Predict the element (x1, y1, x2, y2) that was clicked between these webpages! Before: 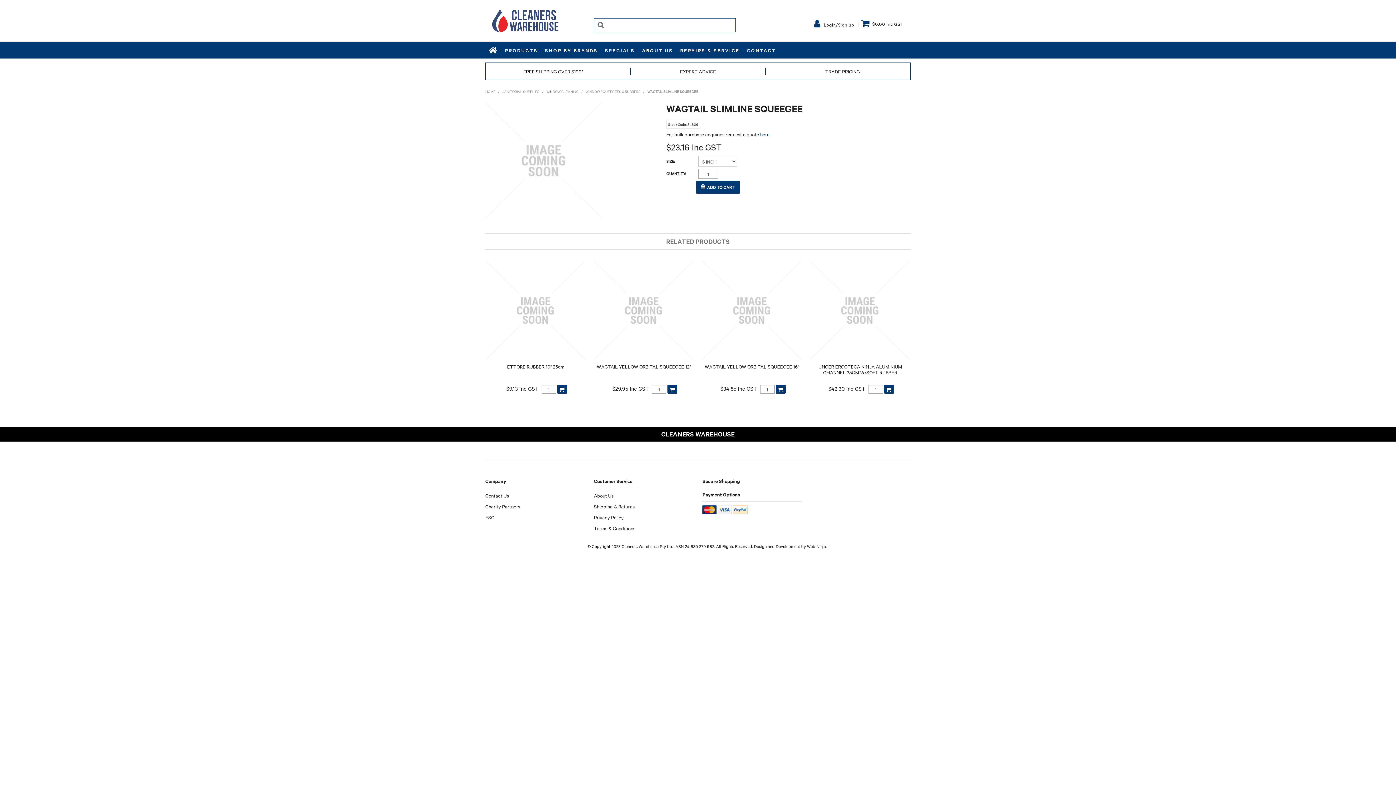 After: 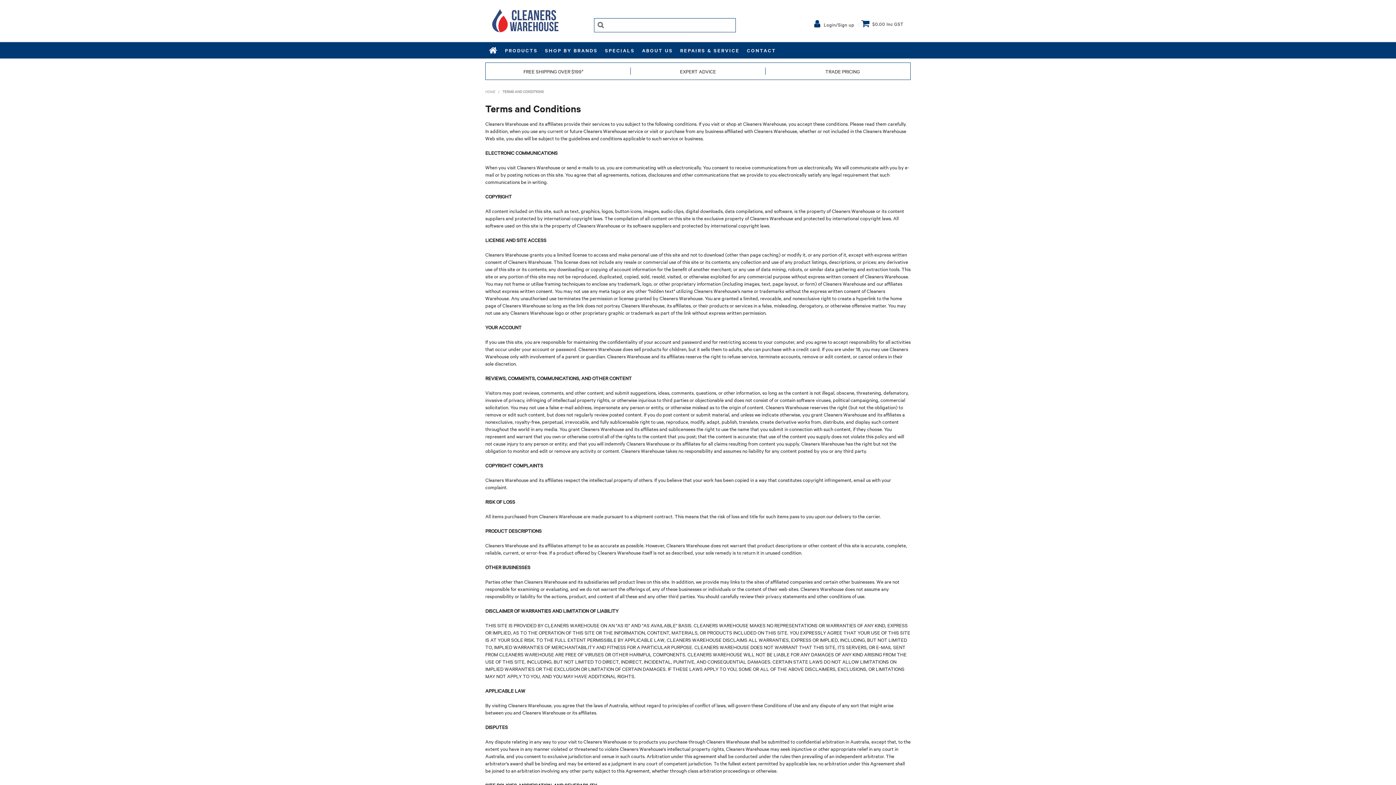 Action: bbox: (594, 524, 635, 531) label: Terms & Conditions